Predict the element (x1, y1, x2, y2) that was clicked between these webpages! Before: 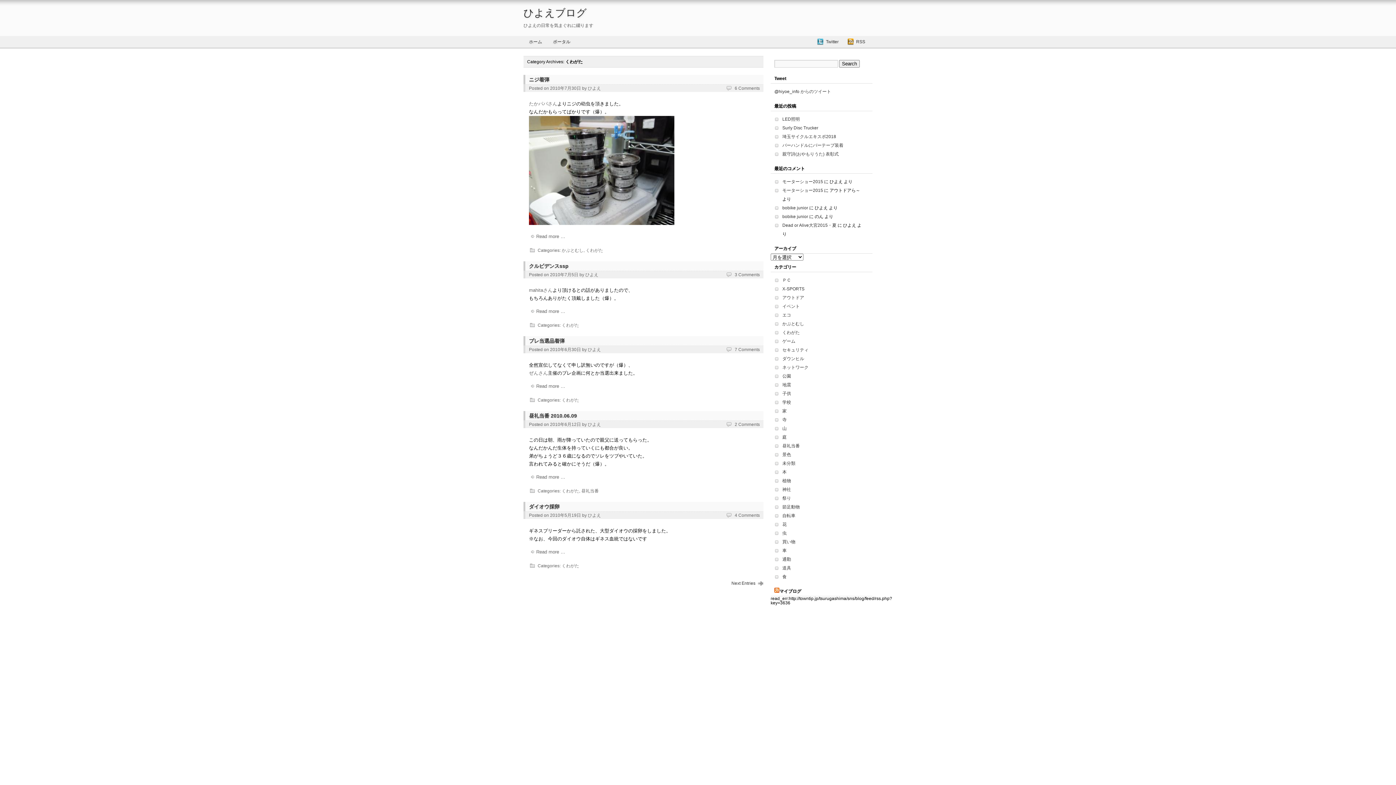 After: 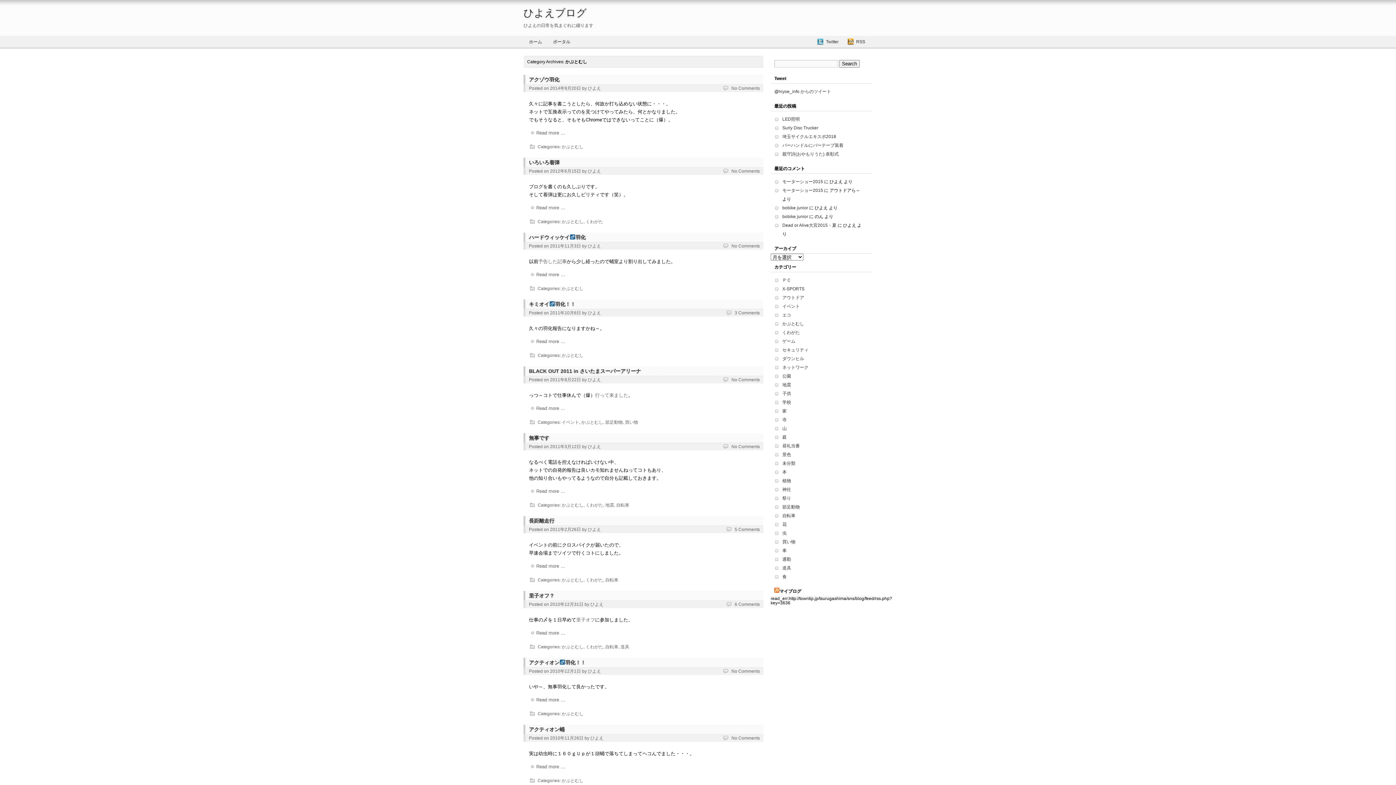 Action: bbox: (561, 248, 583, 253) label: かぶとむし